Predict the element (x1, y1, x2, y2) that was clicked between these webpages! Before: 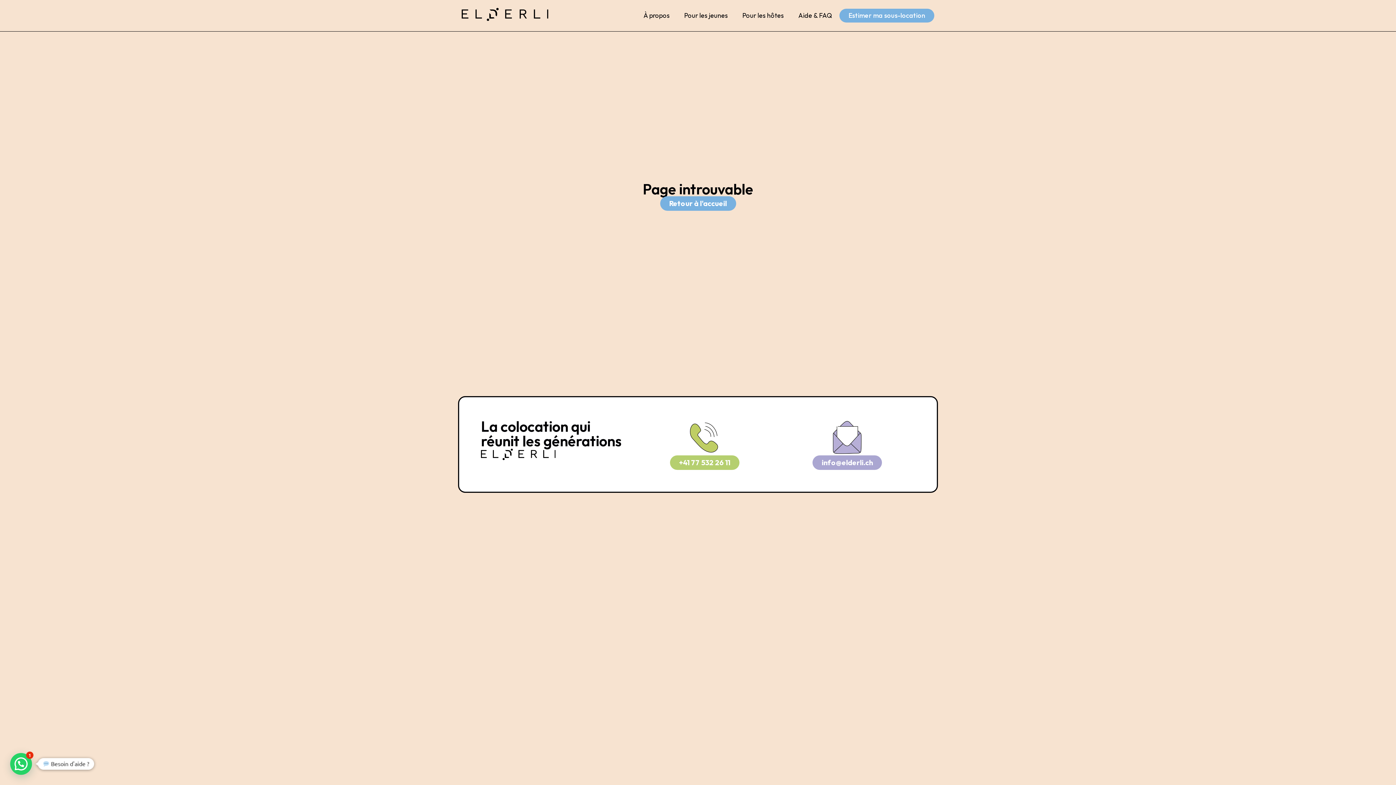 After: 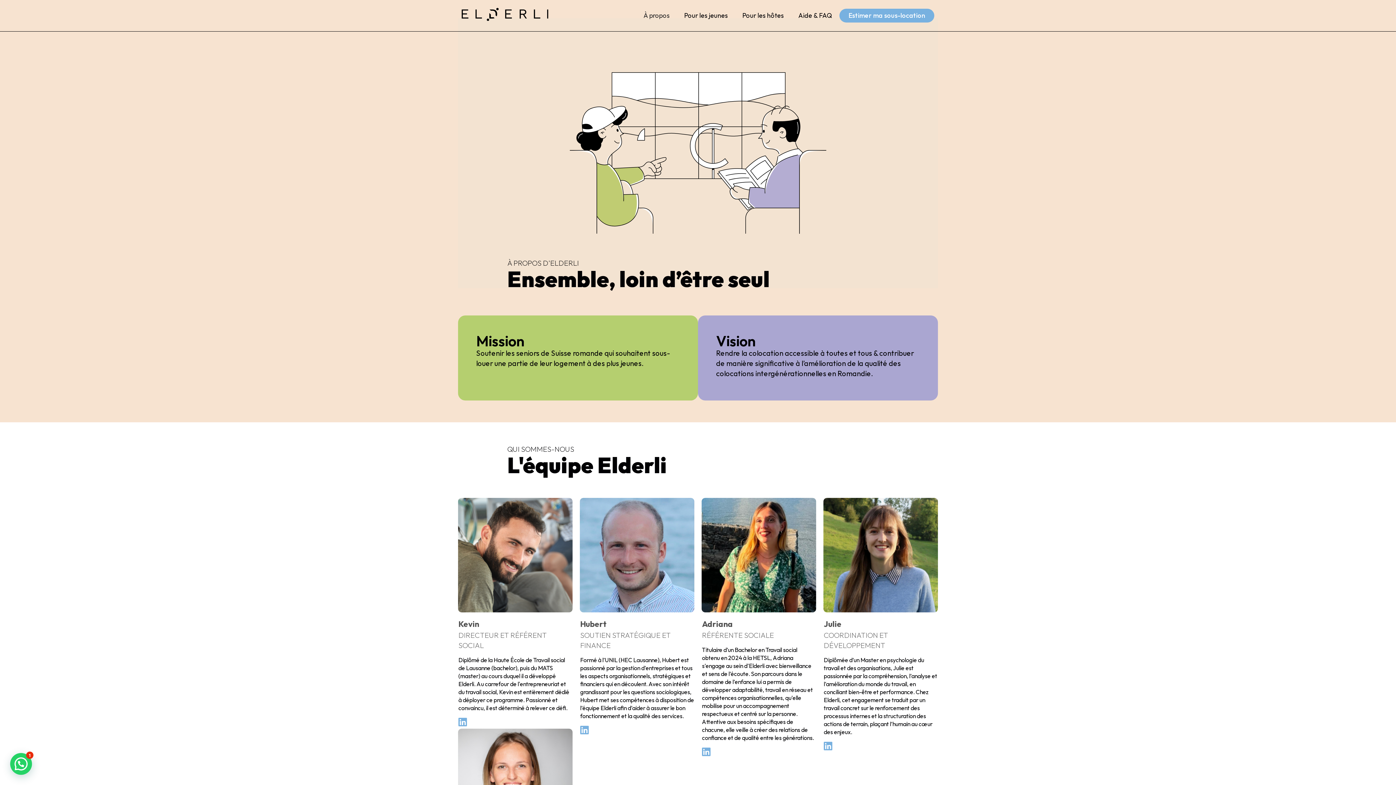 Action: label: À propos bbox: (636, 7, 677, 24)